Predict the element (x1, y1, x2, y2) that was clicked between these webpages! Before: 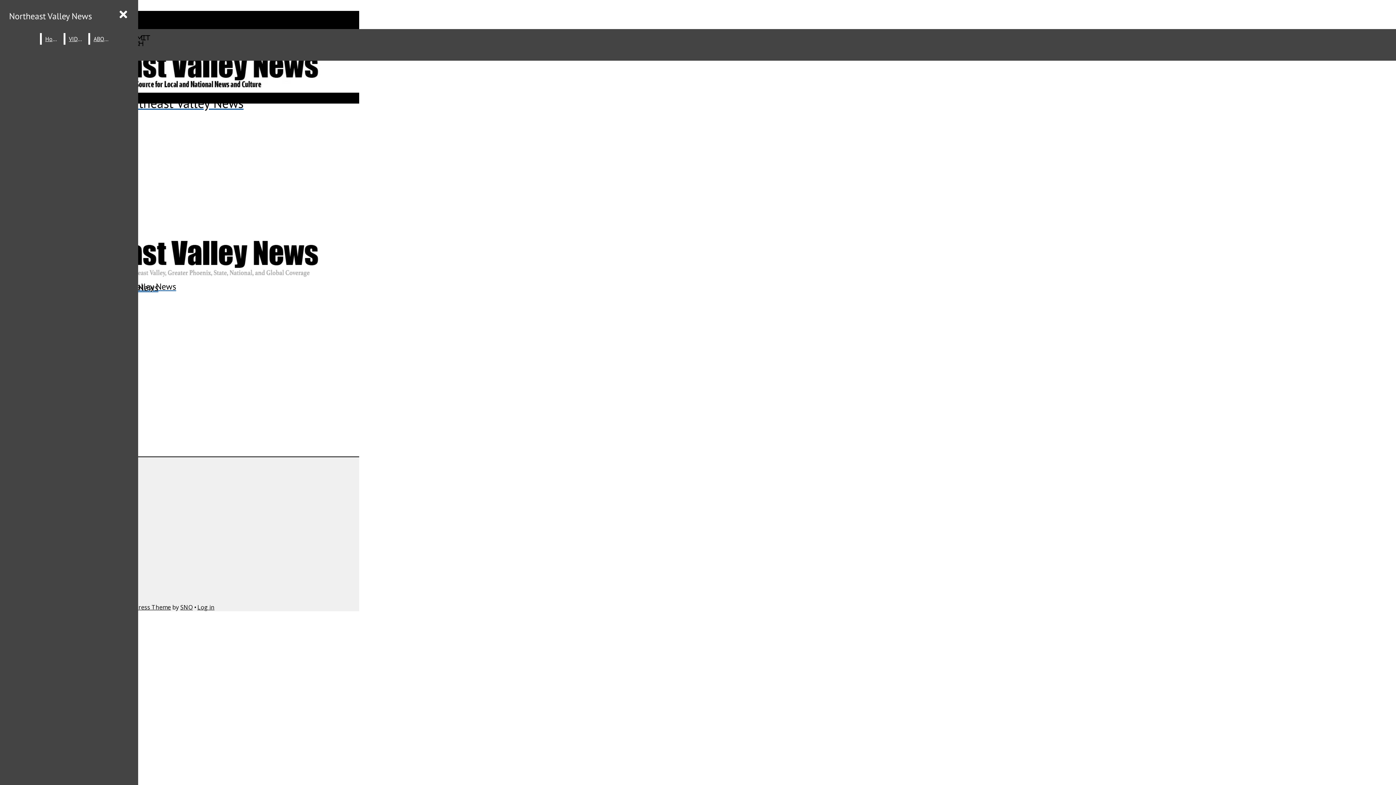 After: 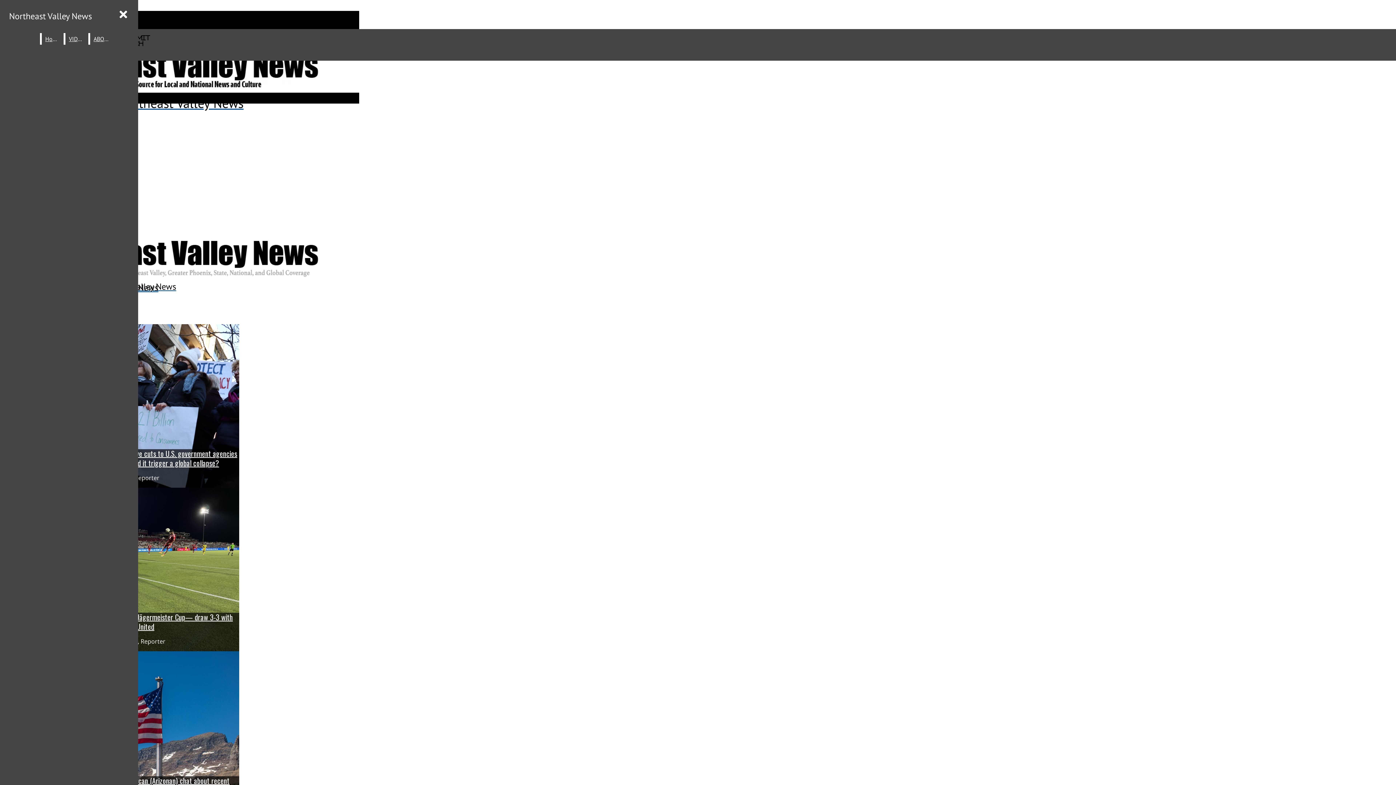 Action: bbox: (2, 48, 359, 111) label: Northeast Valley News